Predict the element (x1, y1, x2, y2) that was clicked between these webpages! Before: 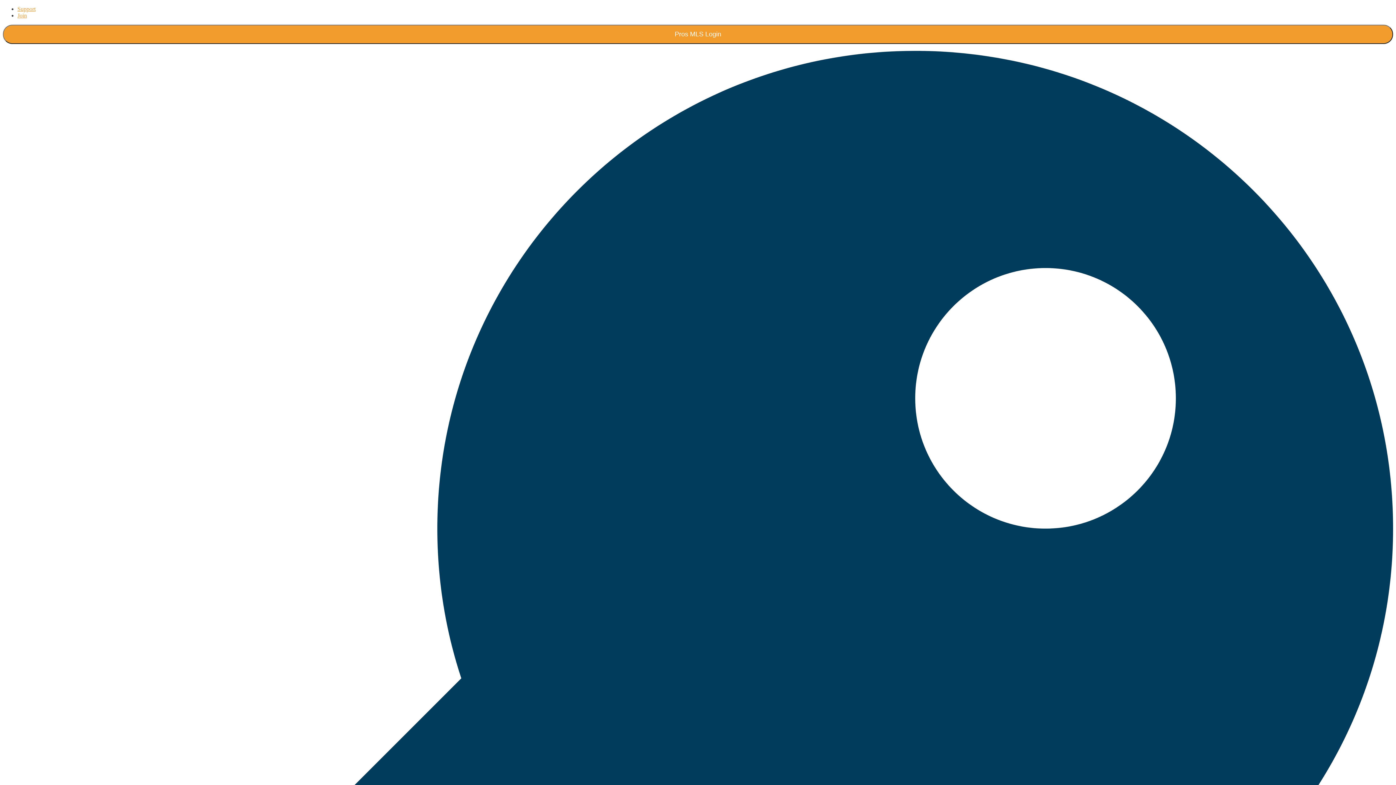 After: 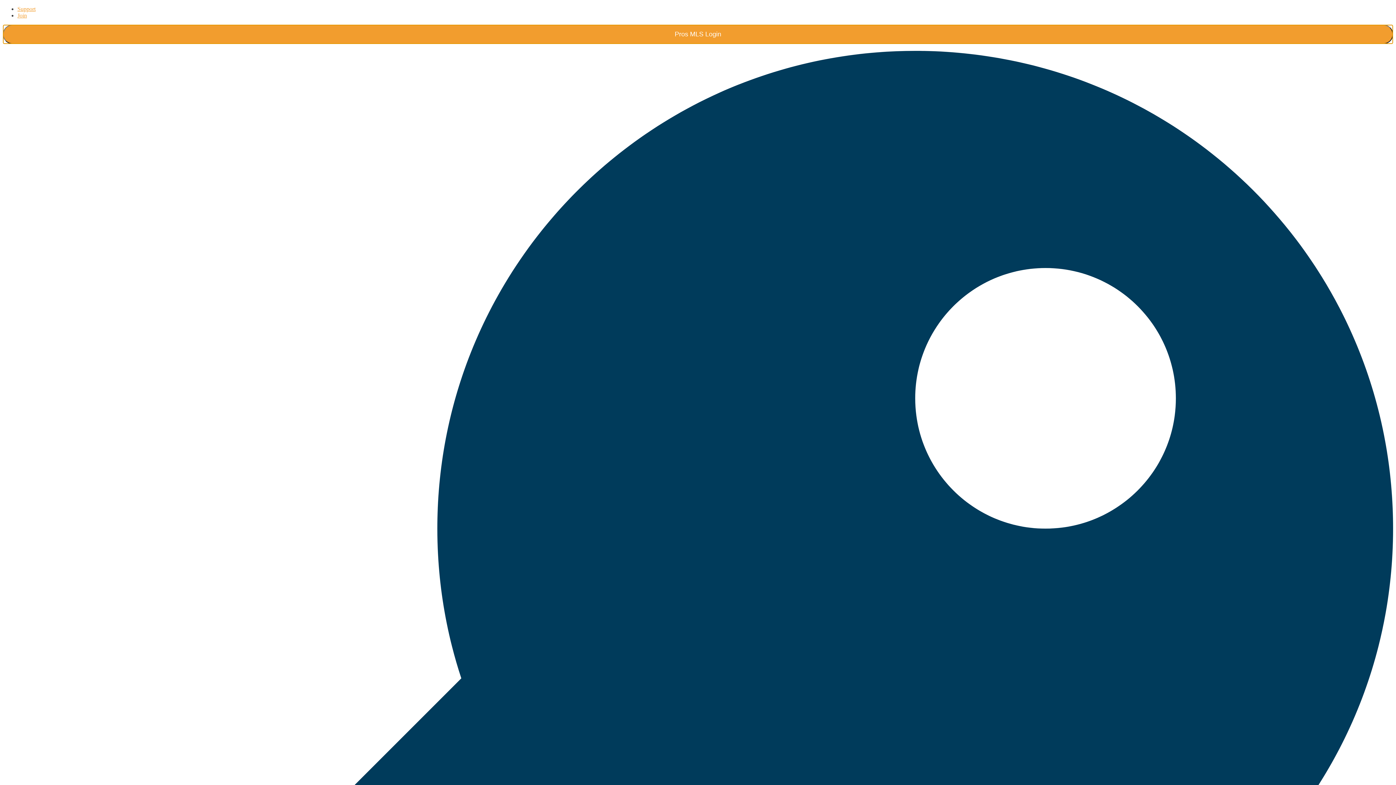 Action: label: Pros MLS Login bbox: (2, 24, 1393, 44)